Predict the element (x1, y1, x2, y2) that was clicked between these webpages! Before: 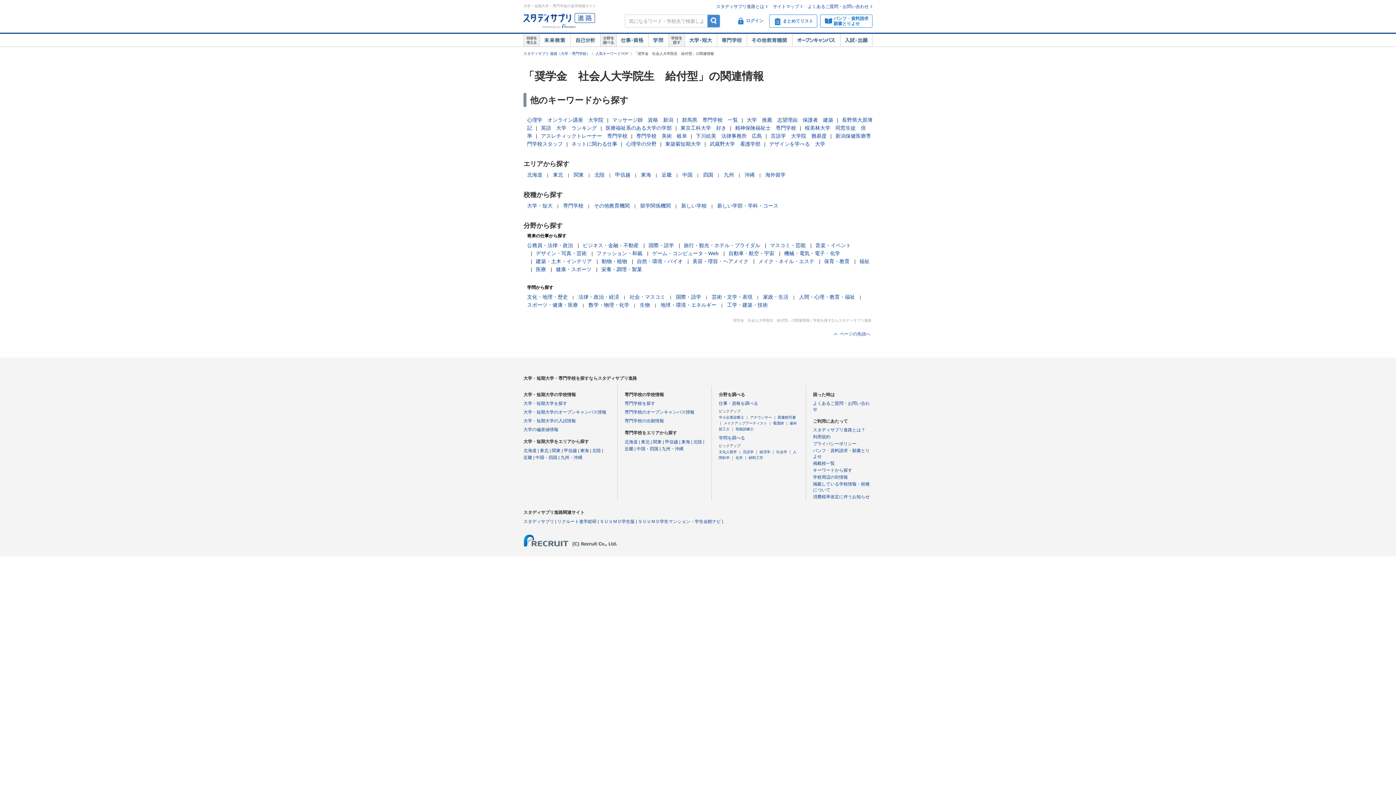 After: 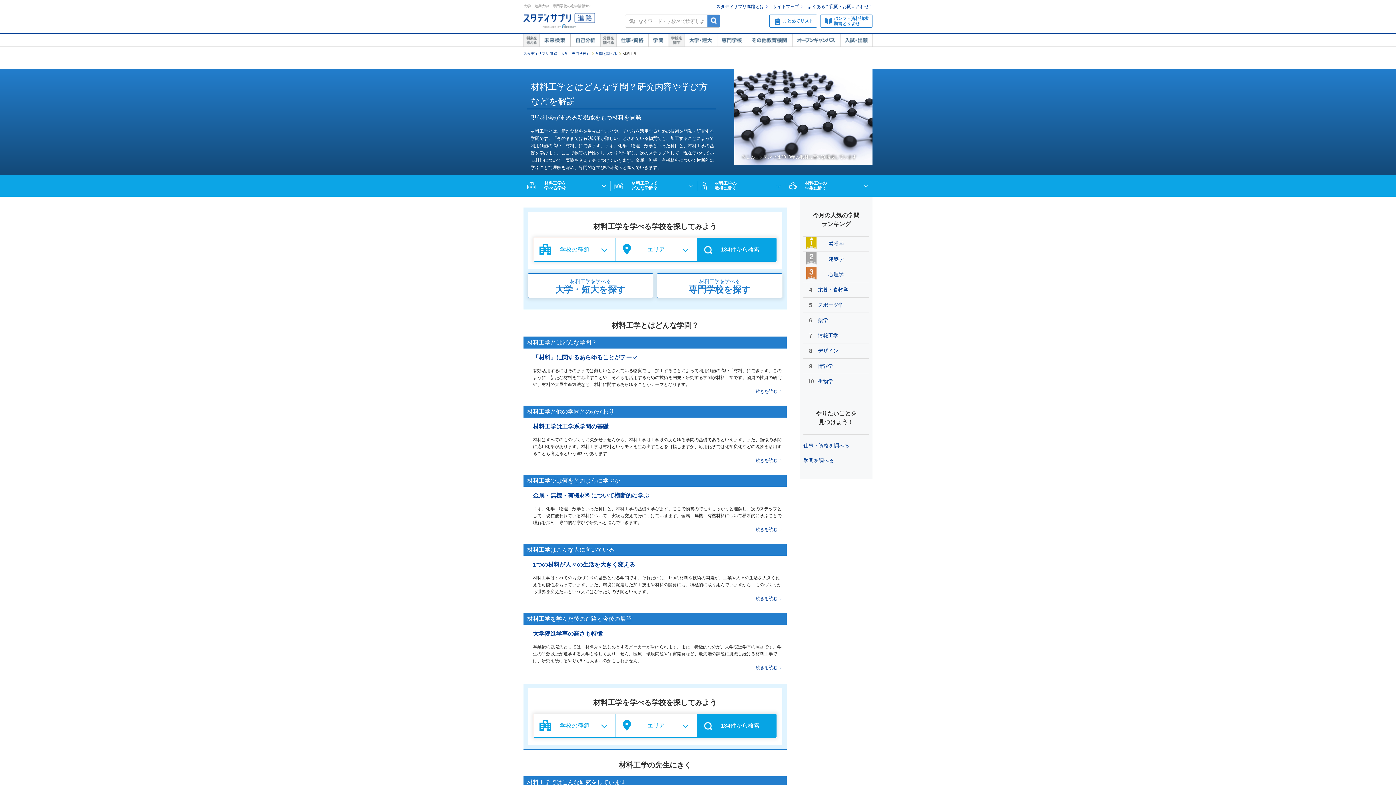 Action: label: 材料工学 bbox: (748, 456, 763, 460)